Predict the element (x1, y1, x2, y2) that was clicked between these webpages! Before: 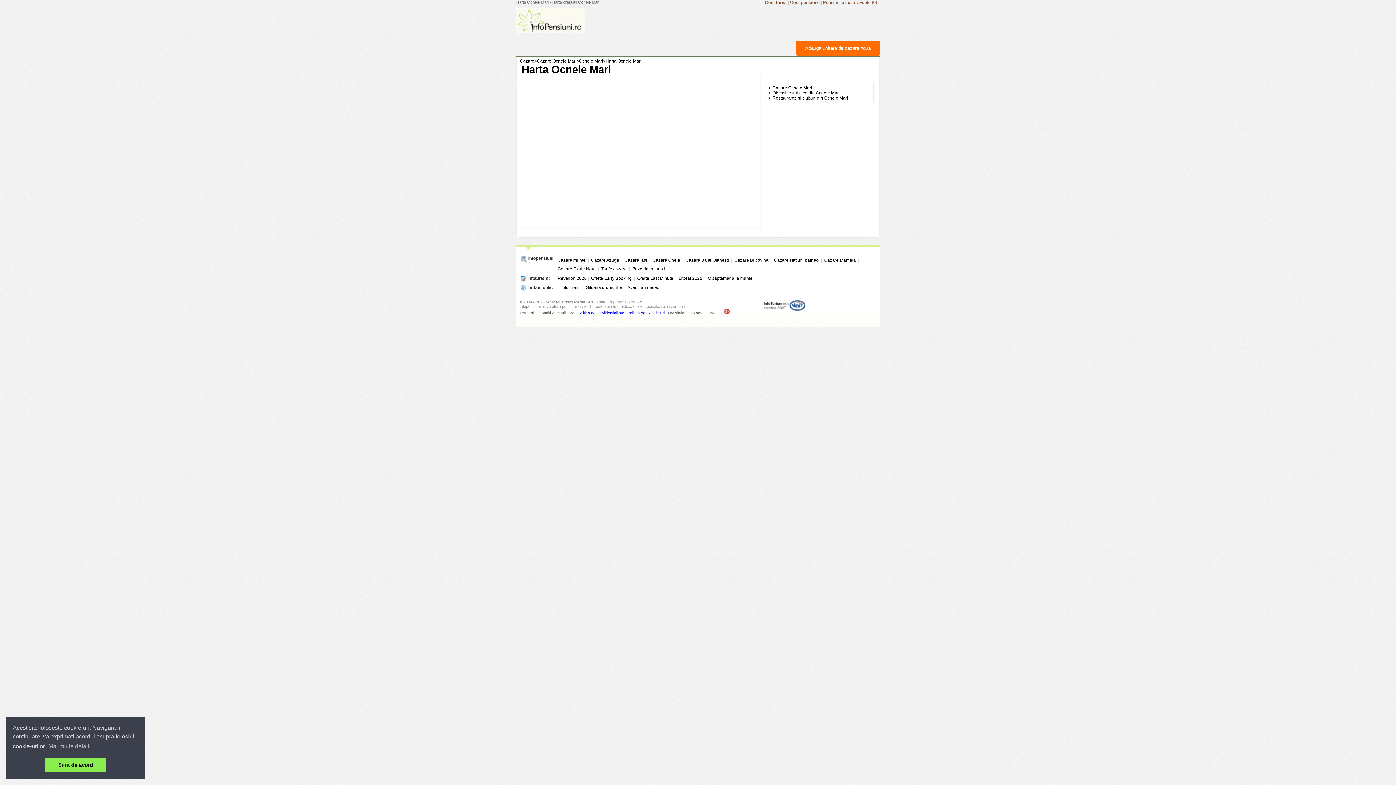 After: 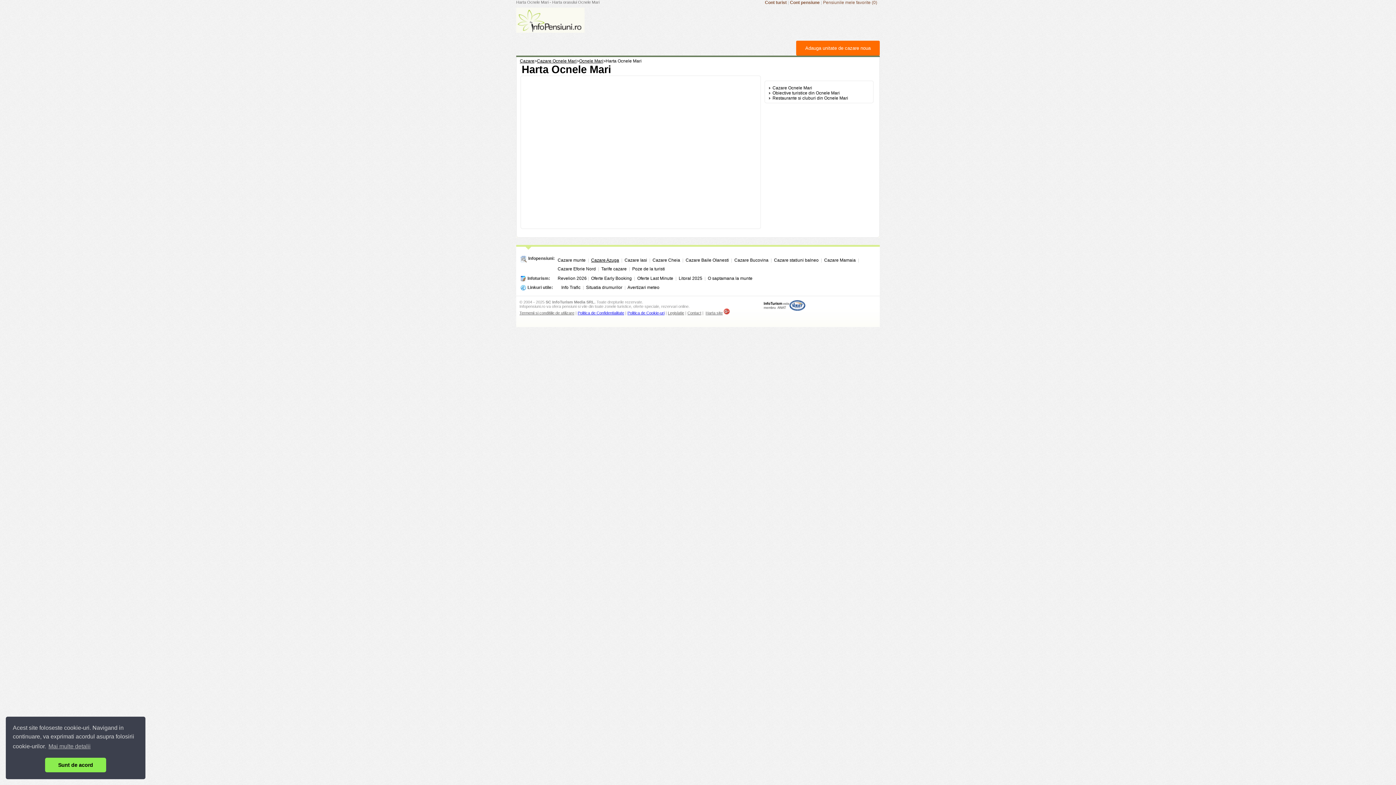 Action: bbox: (591, 257, 619, 262) label: Cazare Azuga